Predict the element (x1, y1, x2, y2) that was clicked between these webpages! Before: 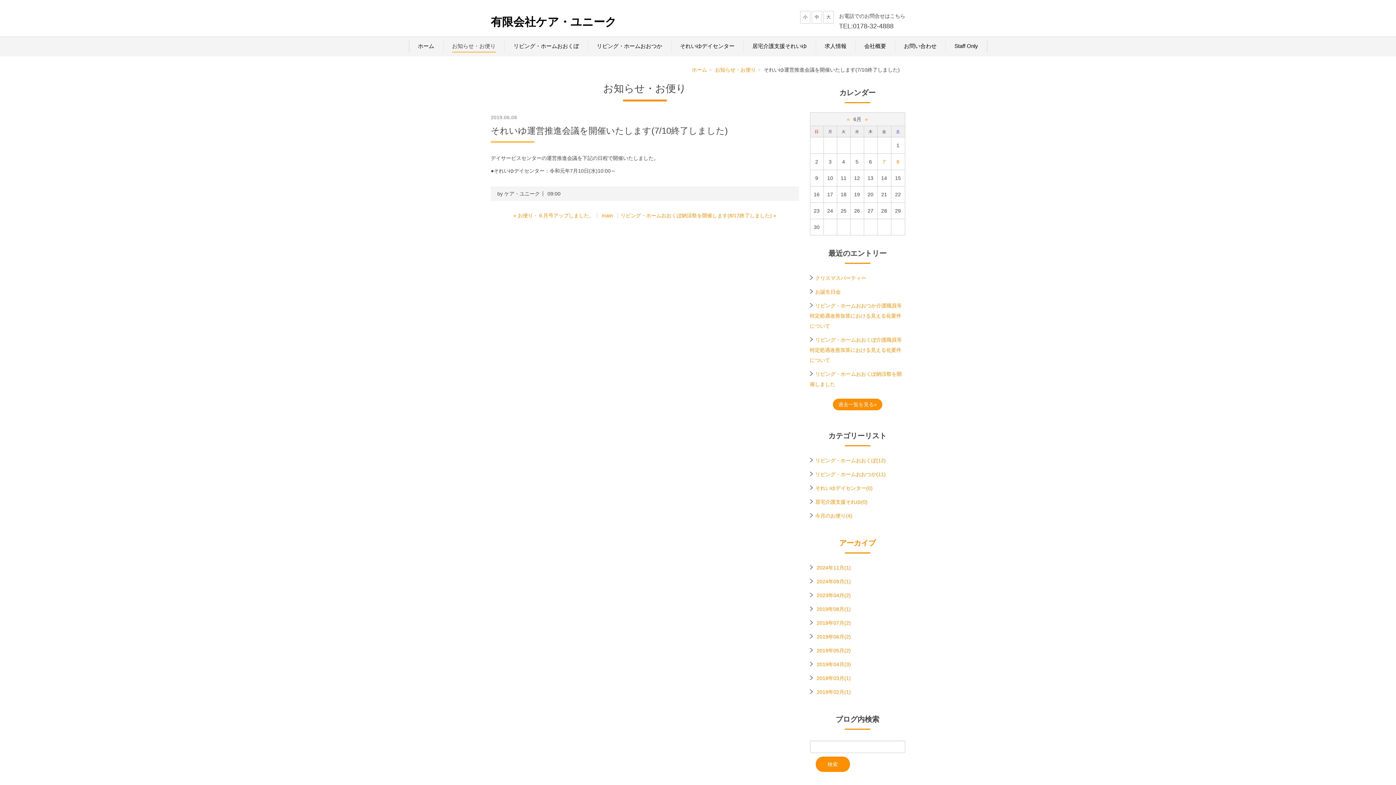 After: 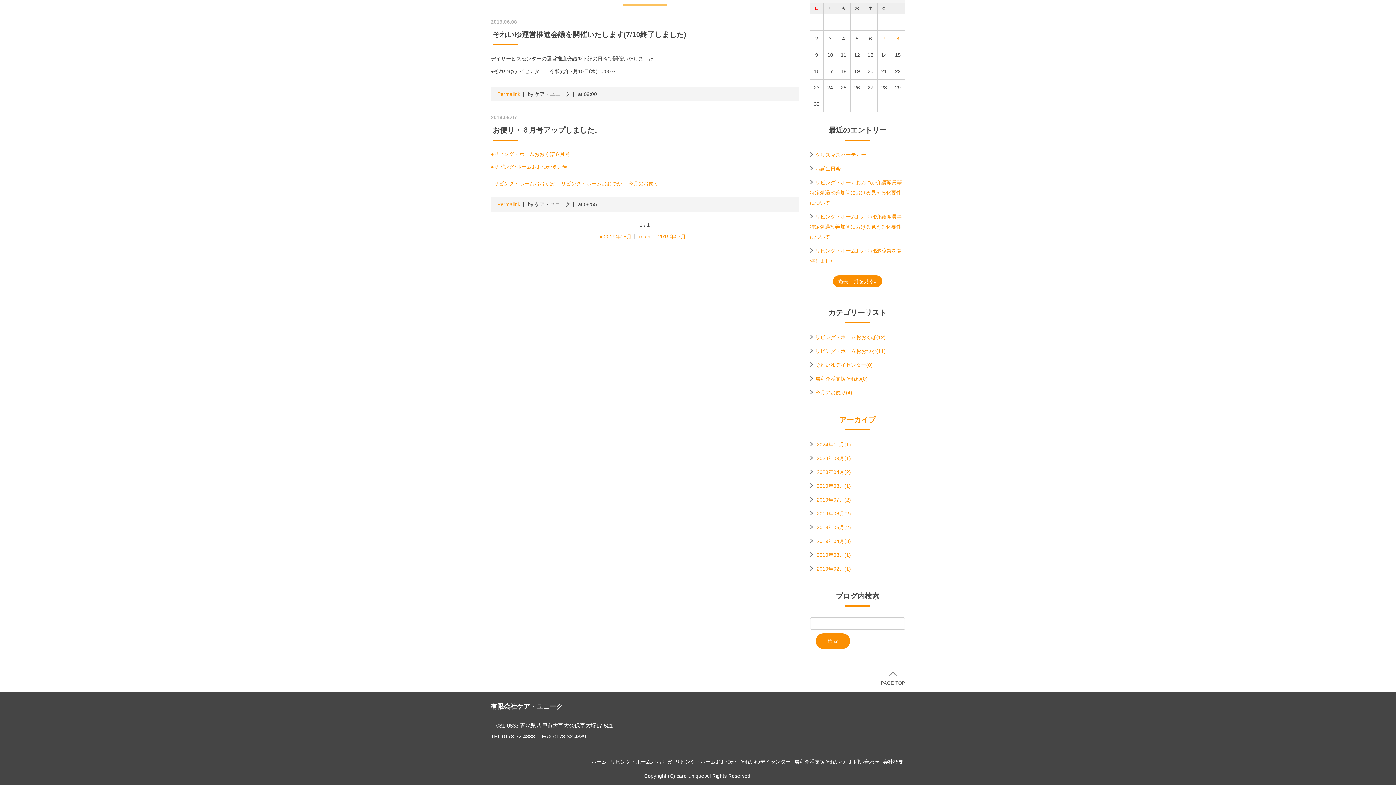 Action: label: 8 bbox: (896, 158, 899, 164)